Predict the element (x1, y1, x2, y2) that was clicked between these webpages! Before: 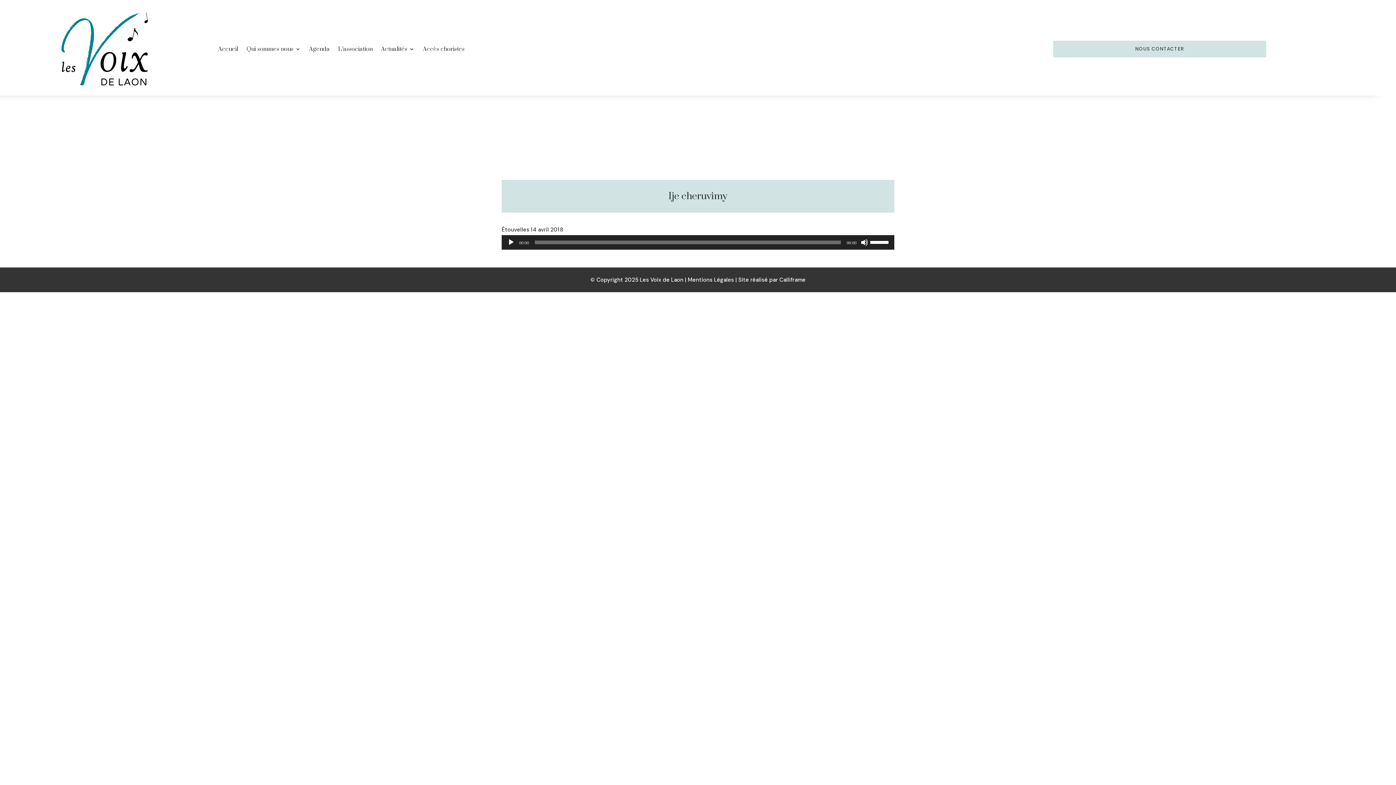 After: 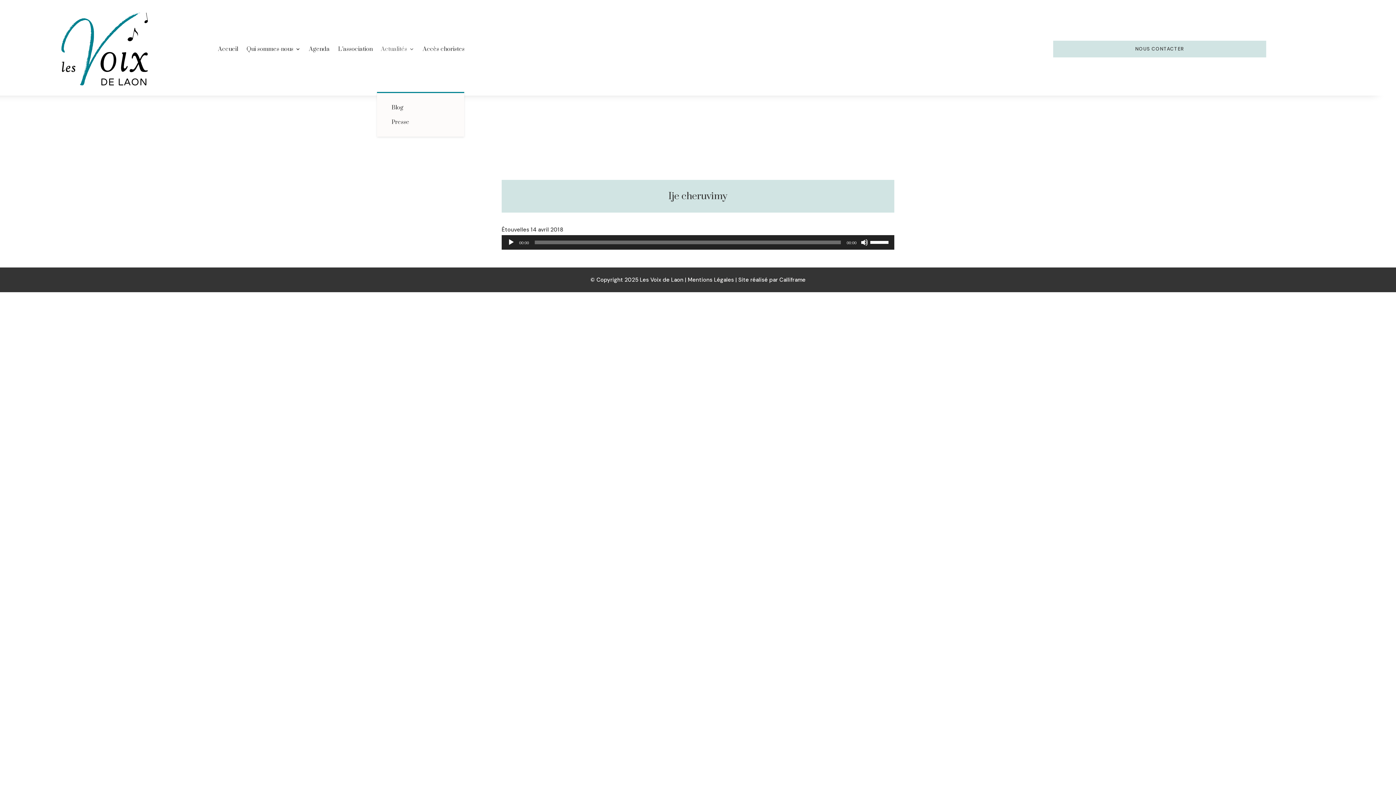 Action: bbox: (381, 6, 414, 92) label: Actualités